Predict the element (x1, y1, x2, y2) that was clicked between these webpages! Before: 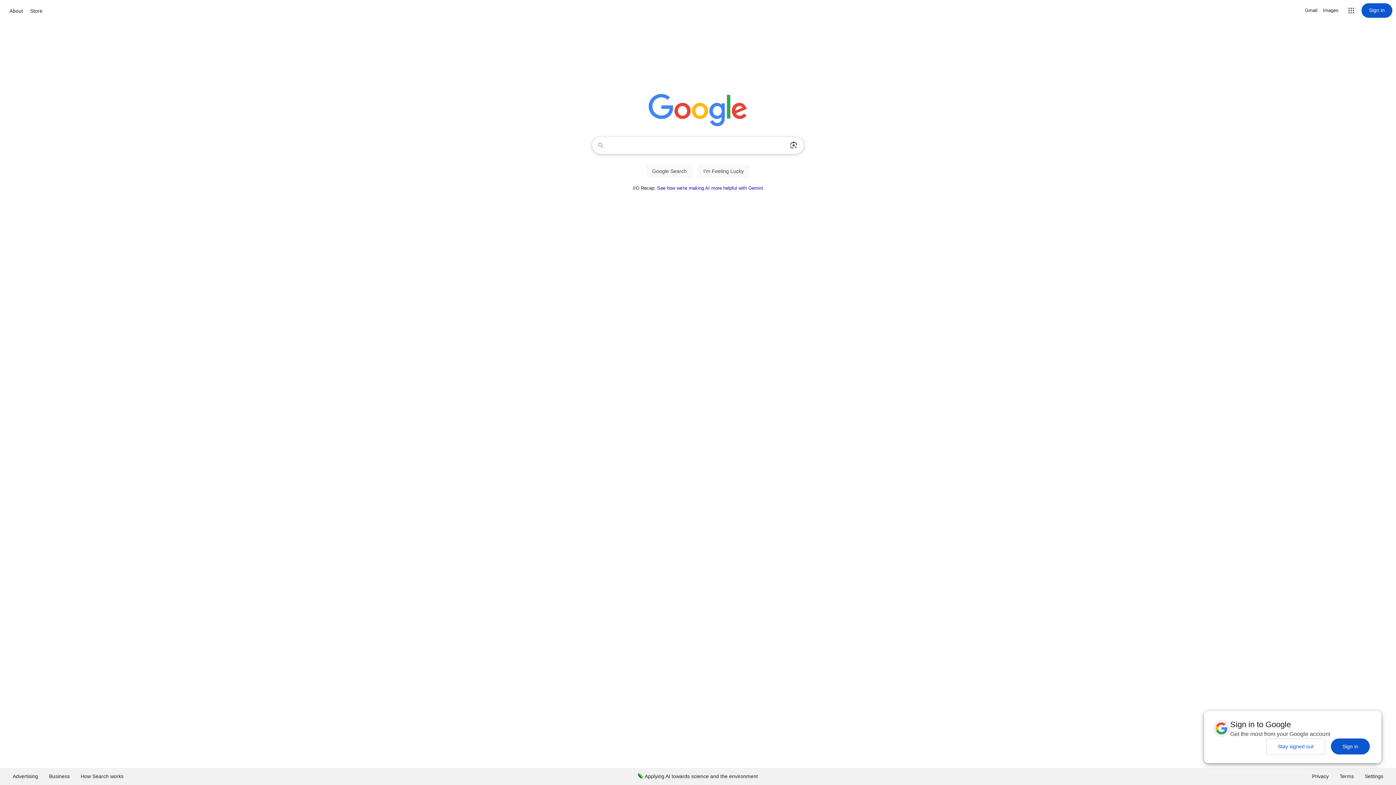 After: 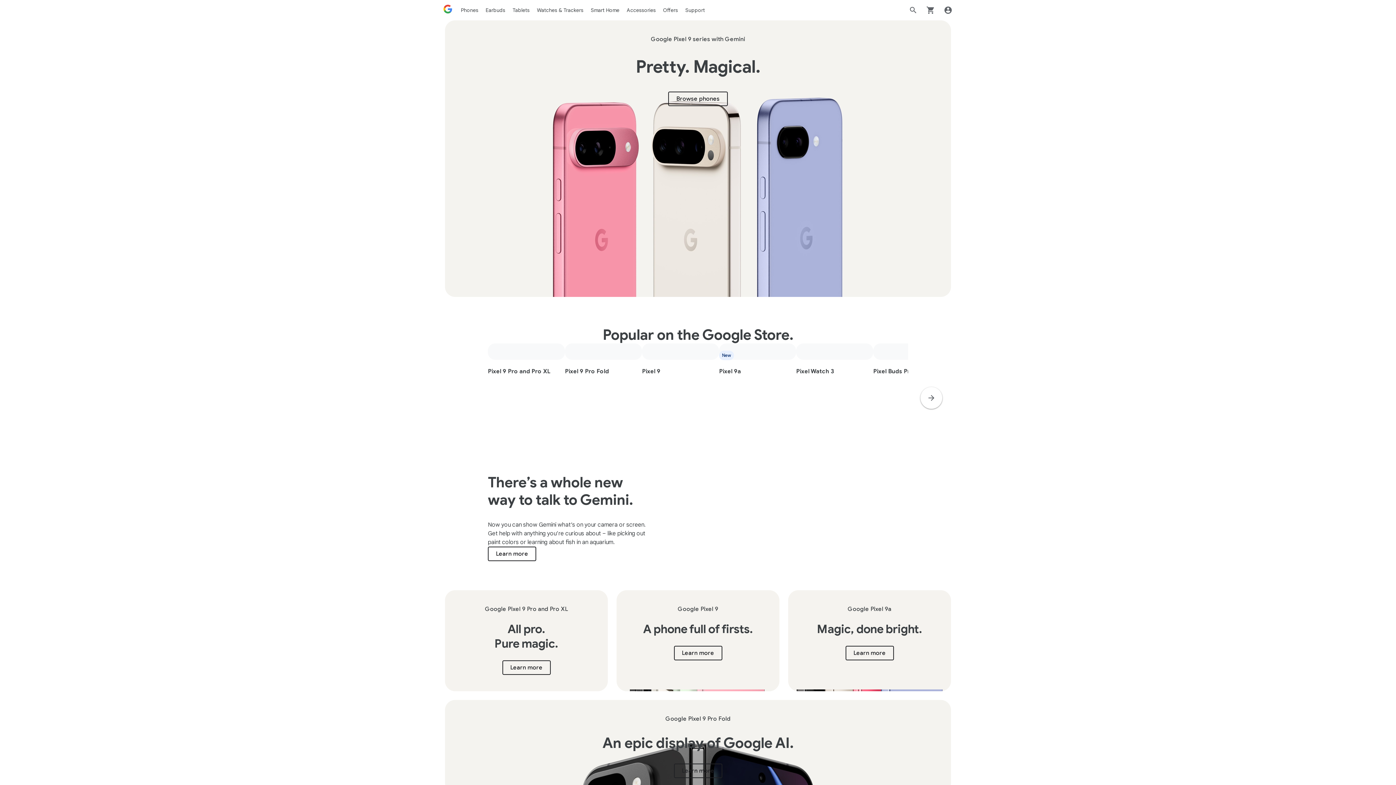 Action: label: Store bbox: (28, 6, 44, 15)